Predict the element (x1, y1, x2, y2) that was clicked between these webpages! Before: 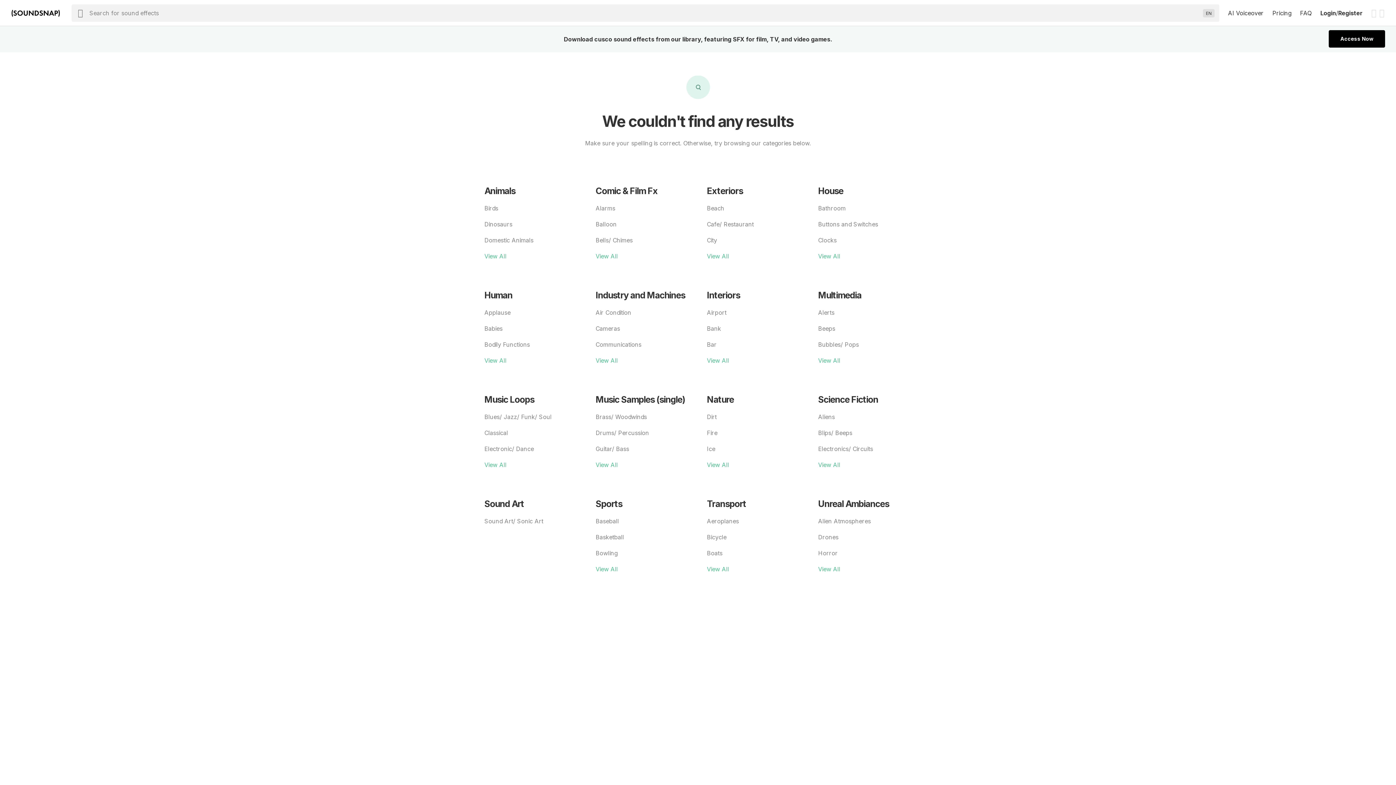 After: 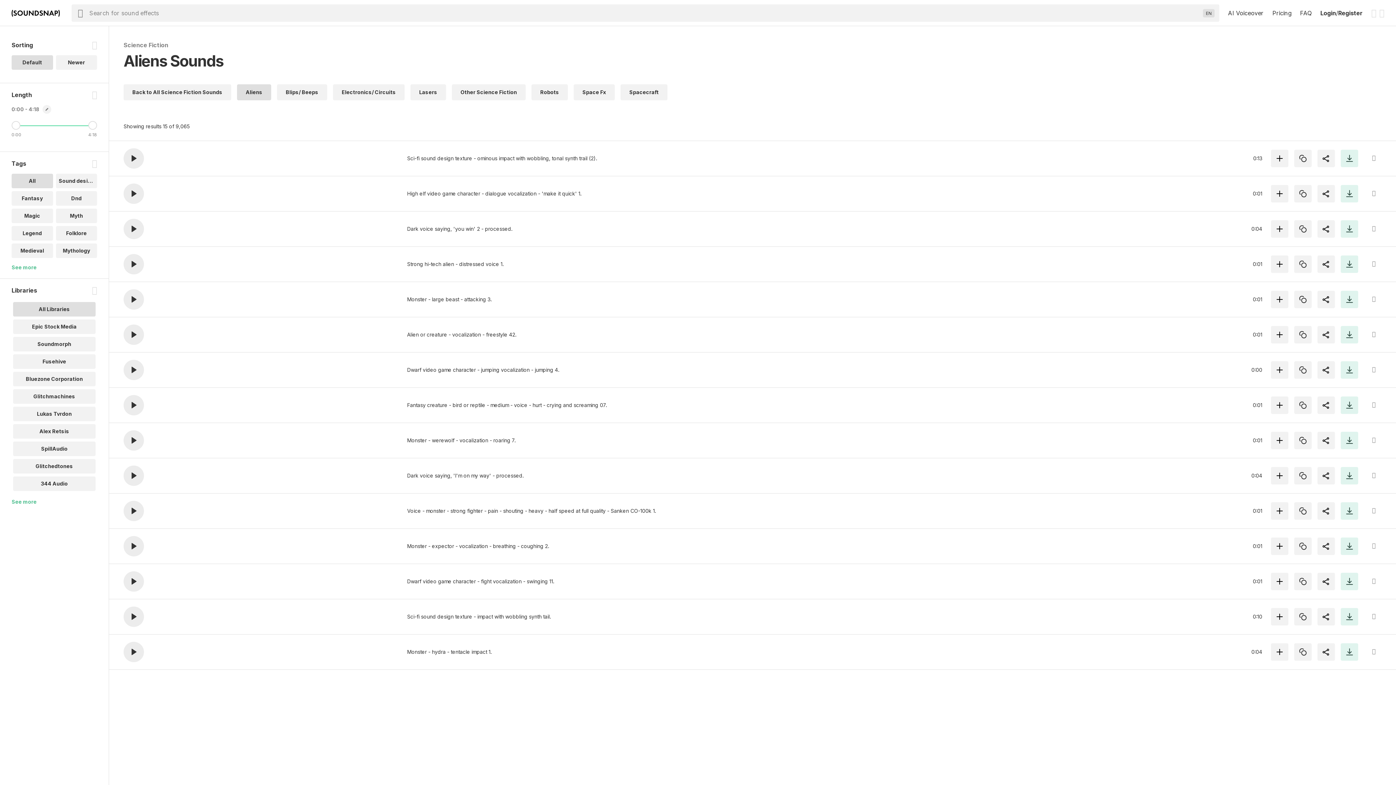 Action: label: Aliens bbox: (818, 413, 835, 420)